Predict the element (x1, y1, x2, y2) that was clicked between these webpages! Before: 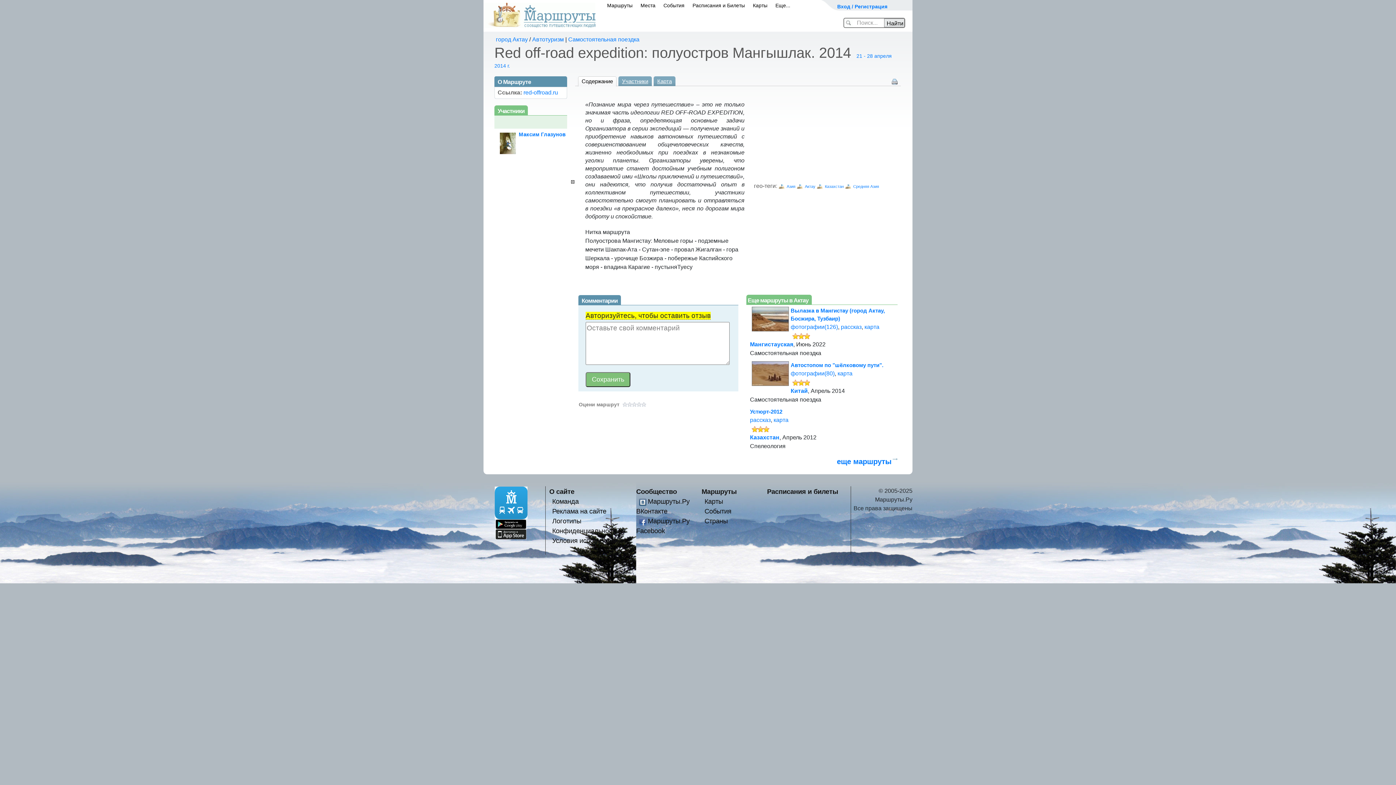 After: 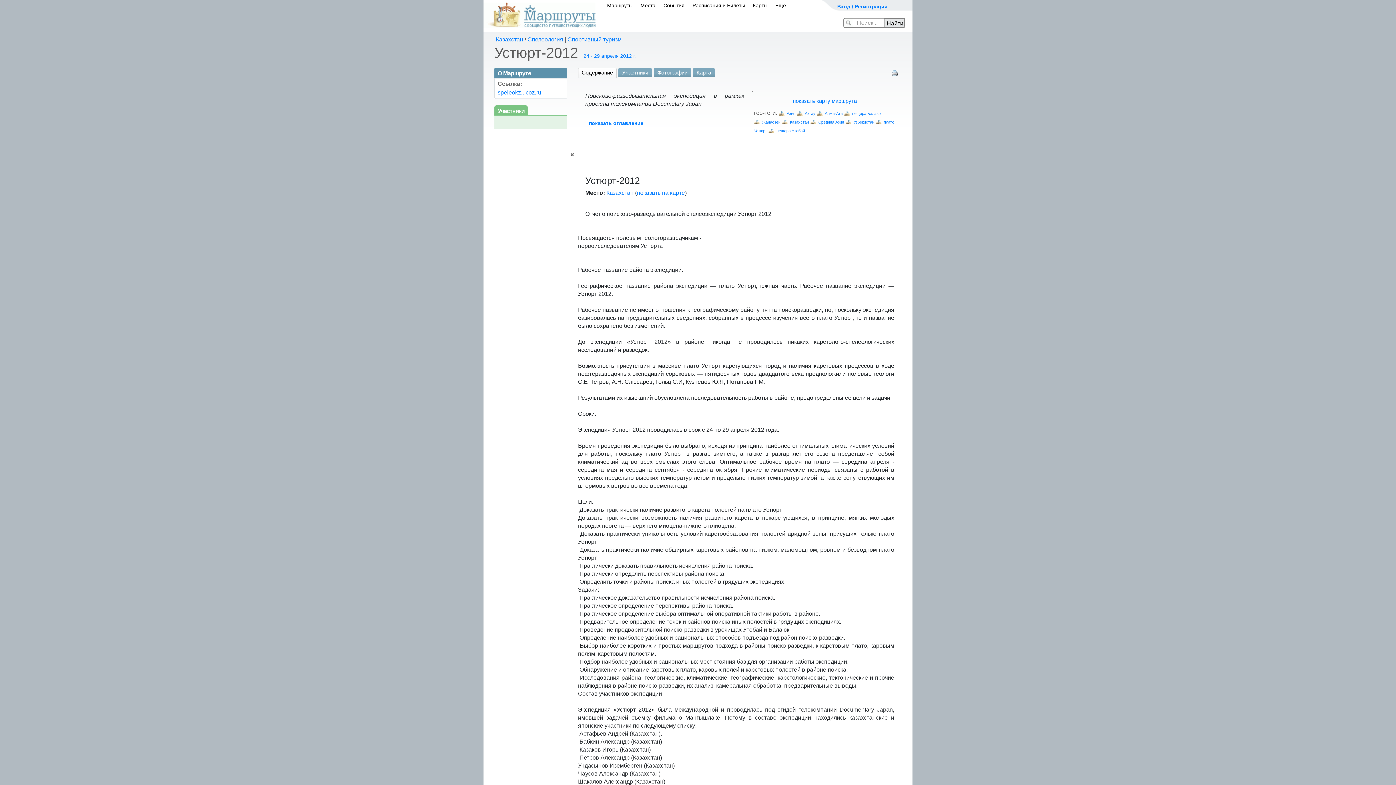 Action: bbox: (750, 408, 782, 414) label: Устюрт-2012